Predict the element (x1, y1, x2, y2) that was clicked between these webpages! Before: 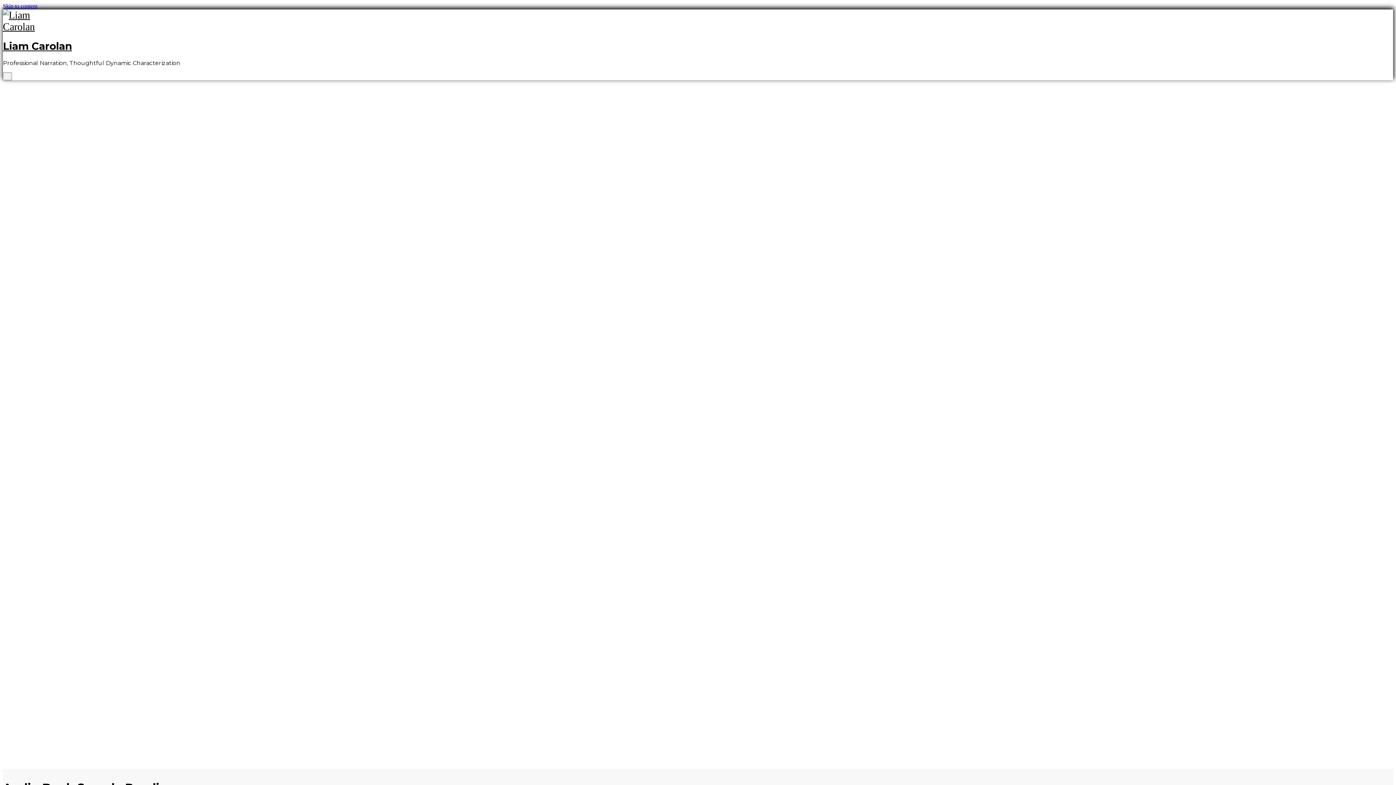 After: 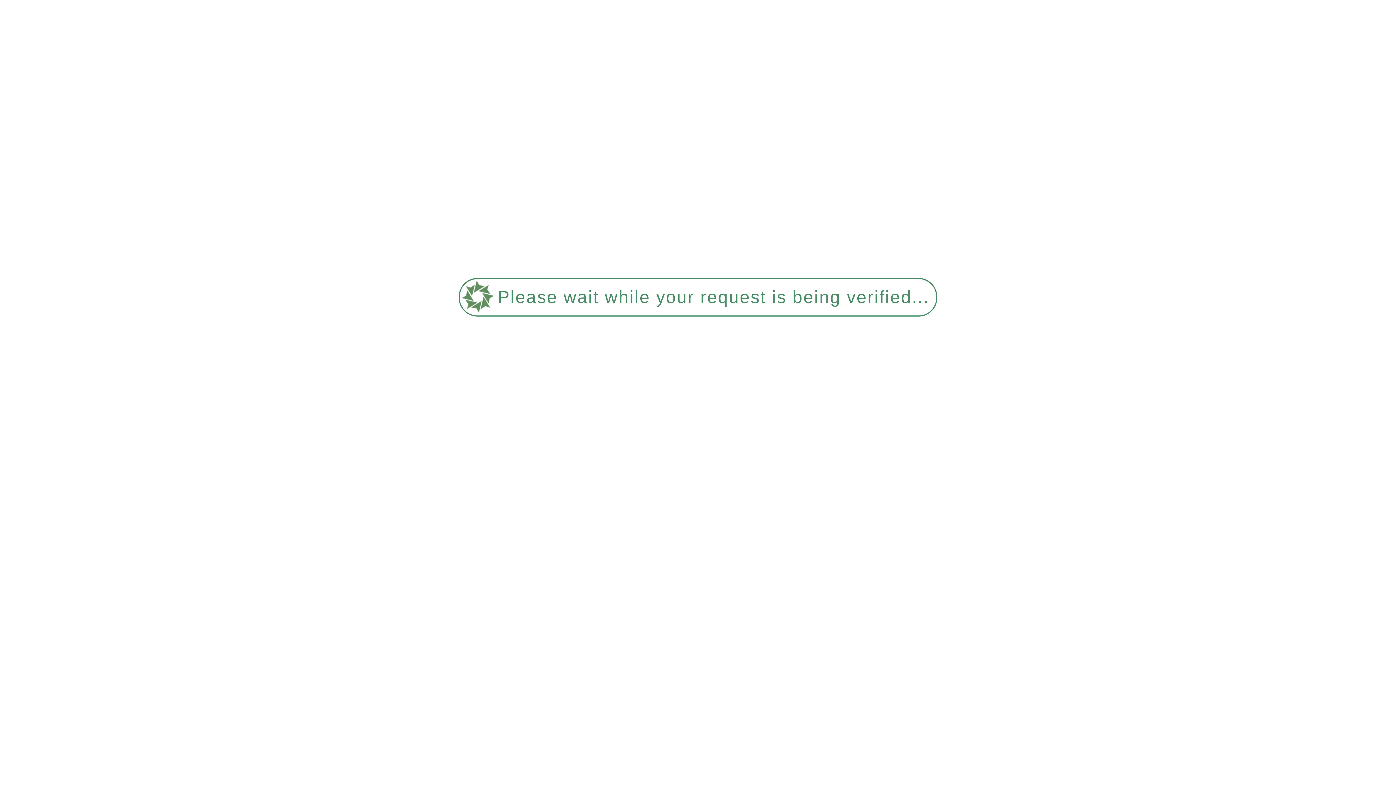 Action: bbox: (2, 21, 61, 32)